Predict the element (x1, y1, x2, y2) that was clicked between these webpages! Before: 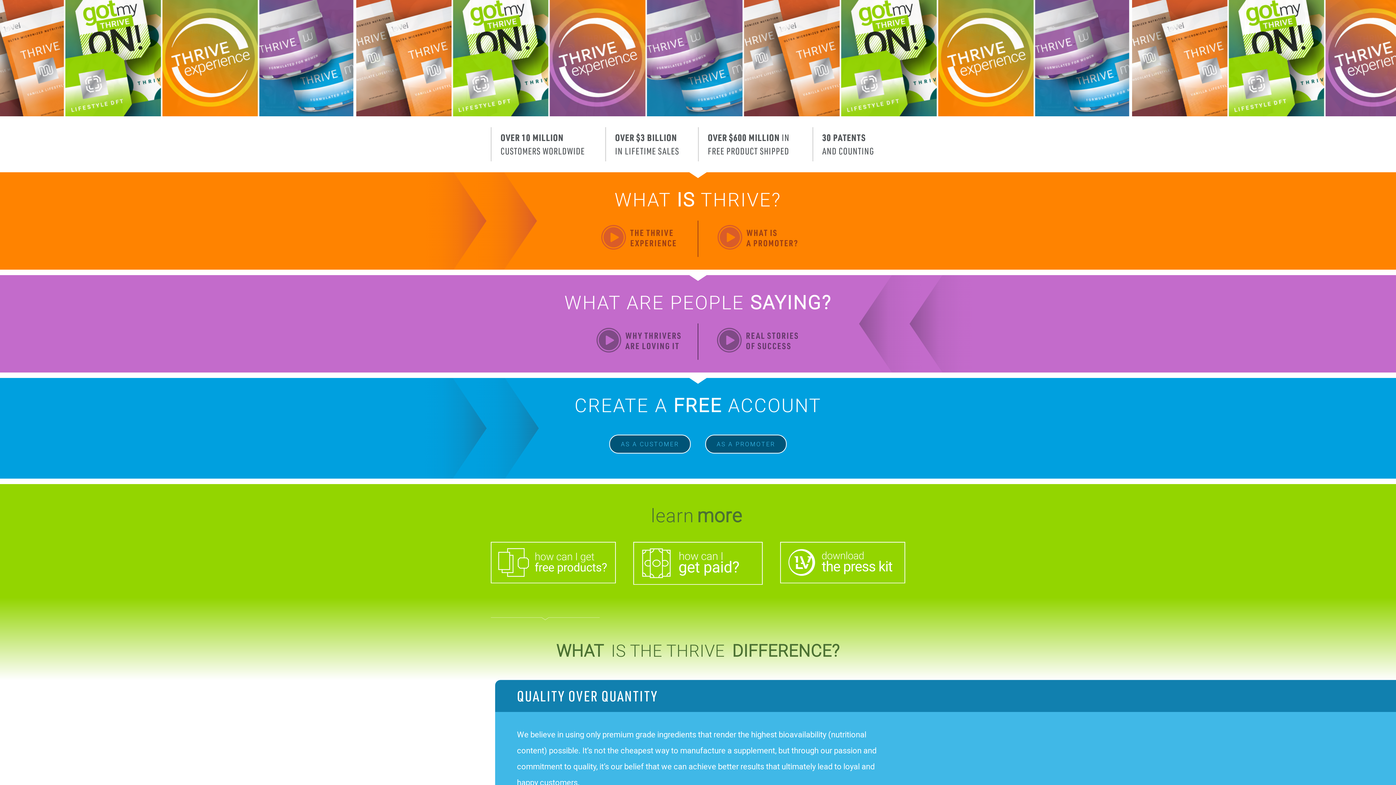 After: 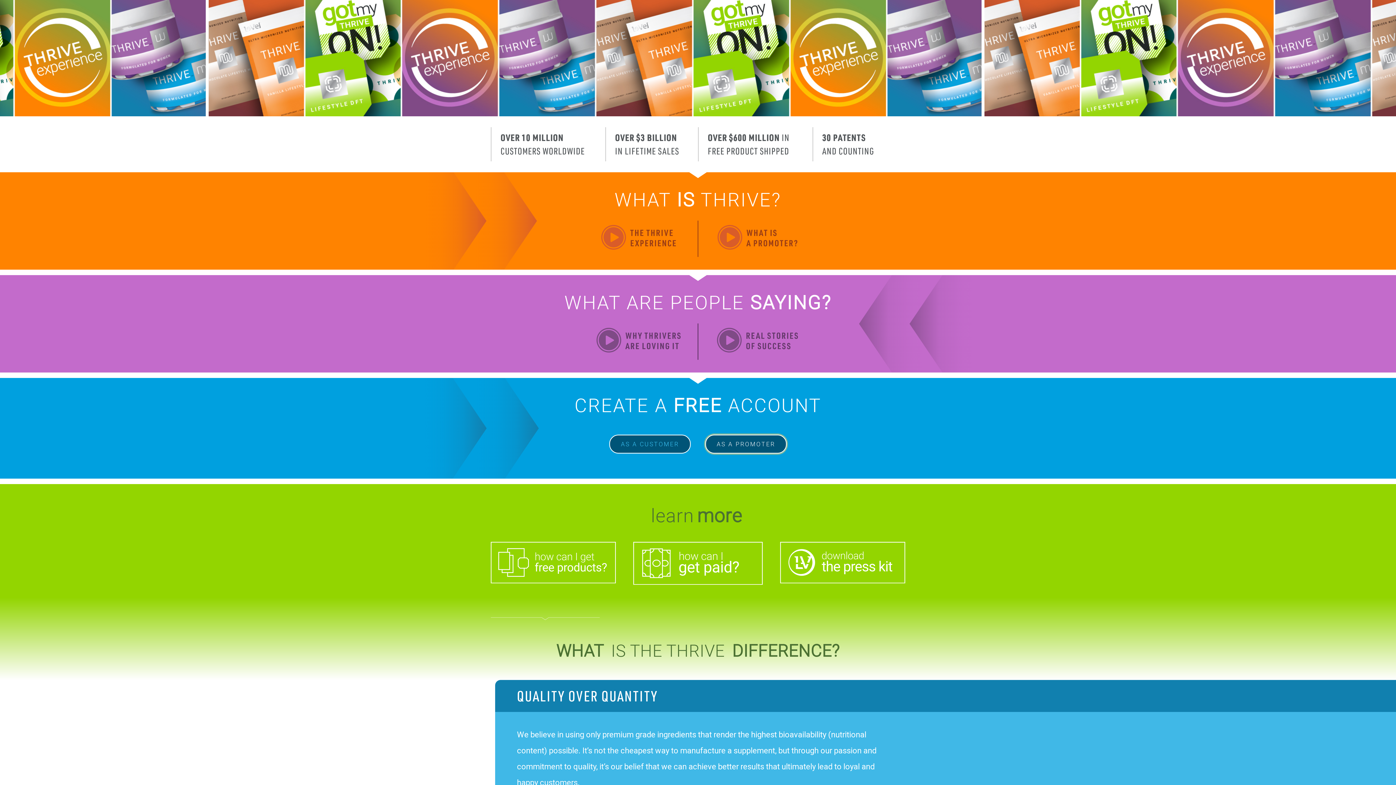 Action: bbox: (705, 435, 786, 453) label: AS A PROMOTER